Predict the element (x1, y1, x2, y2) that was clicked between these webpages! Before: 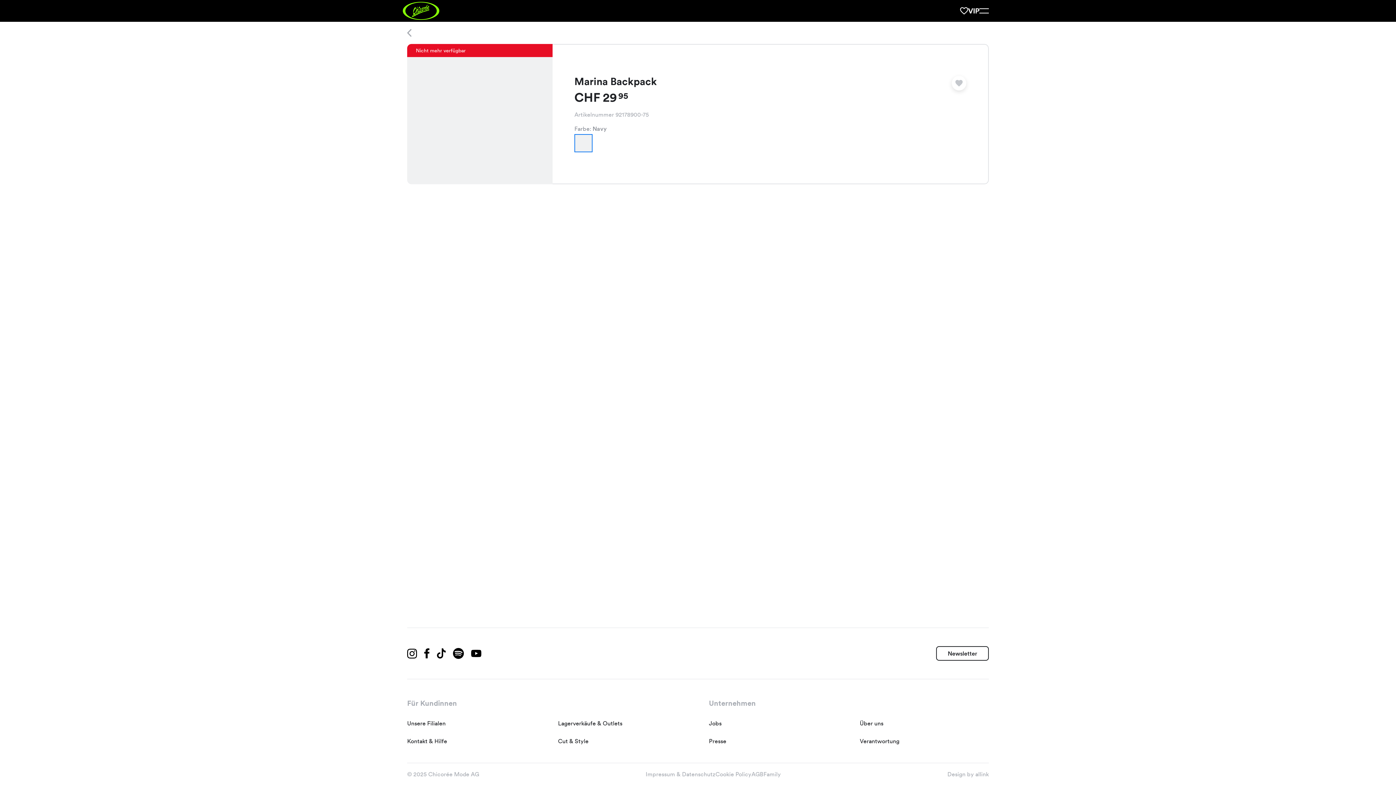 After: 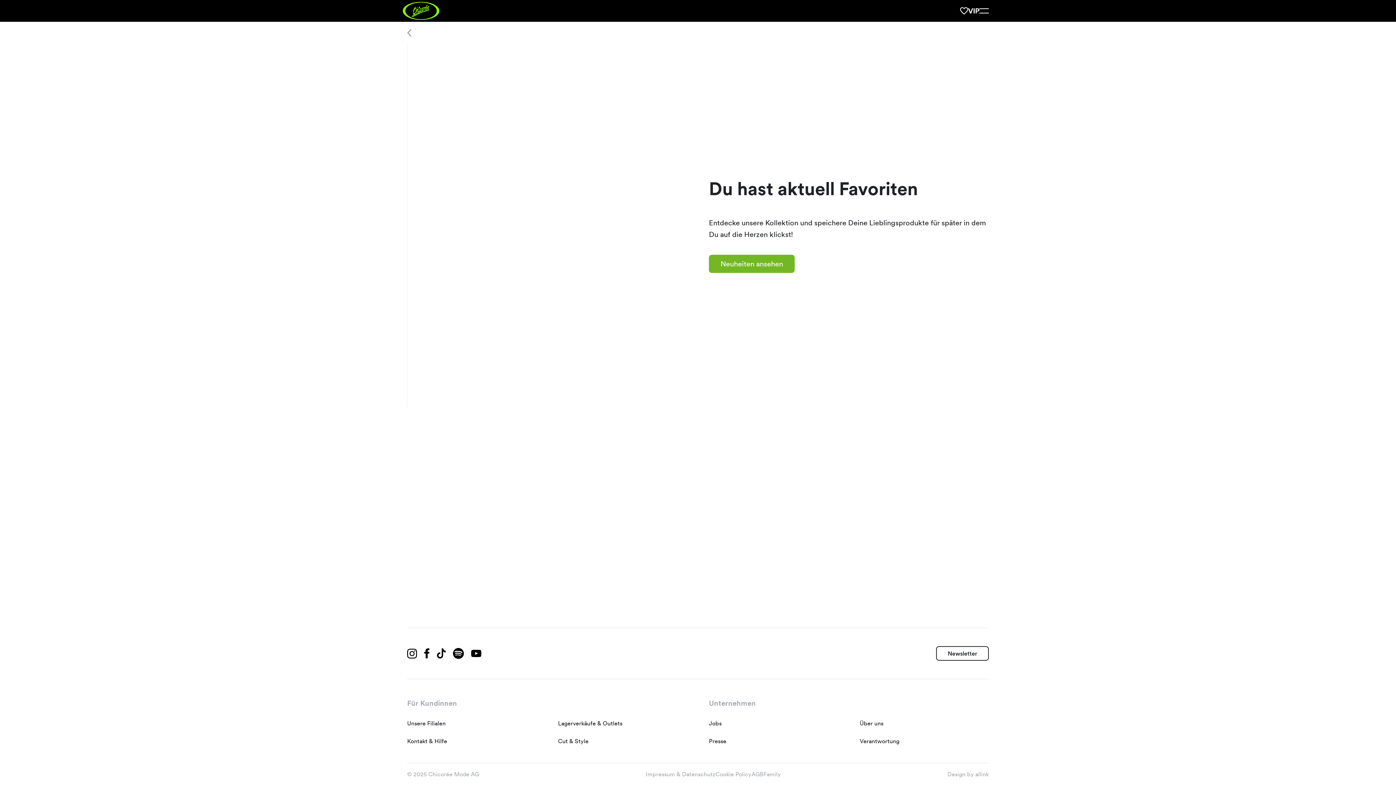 Action: bbox: (960, 7, 968, 14)